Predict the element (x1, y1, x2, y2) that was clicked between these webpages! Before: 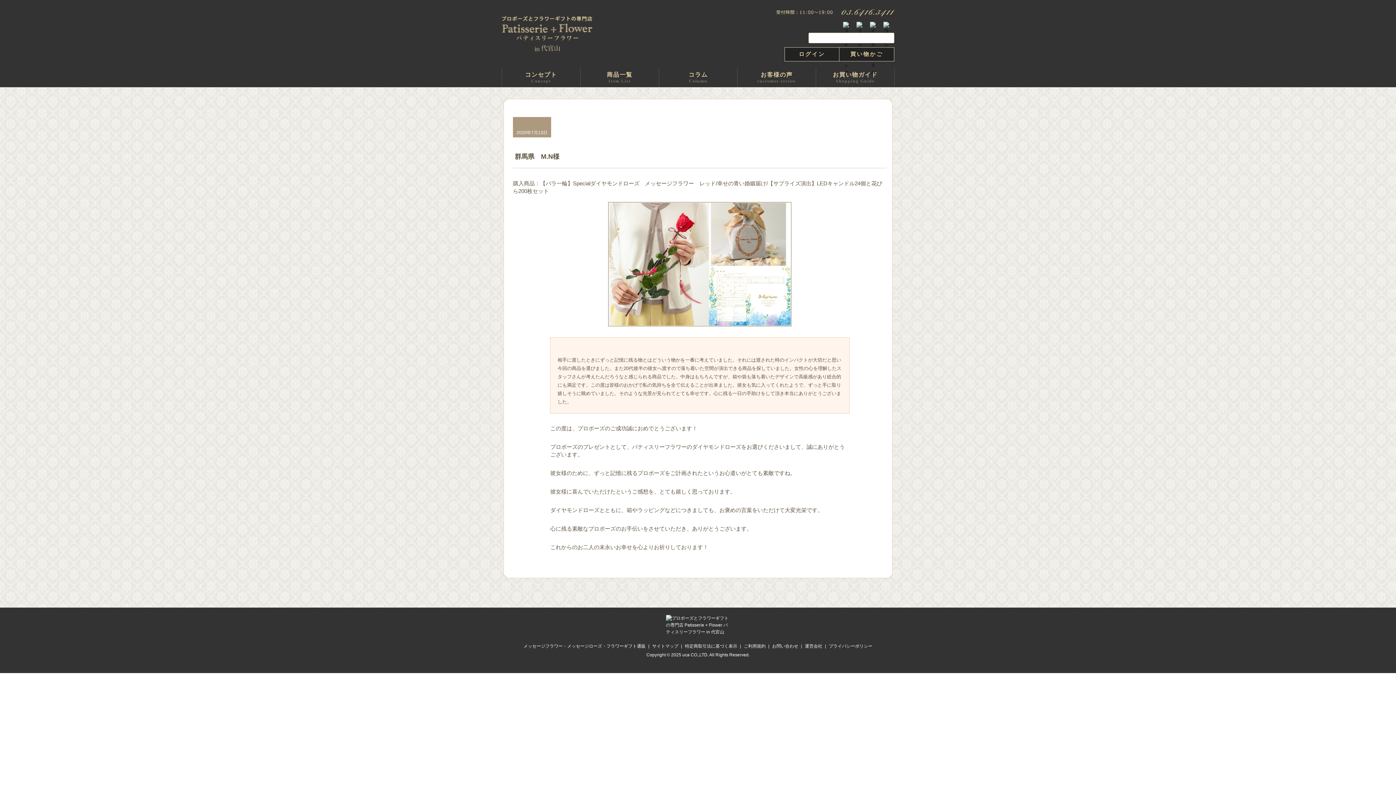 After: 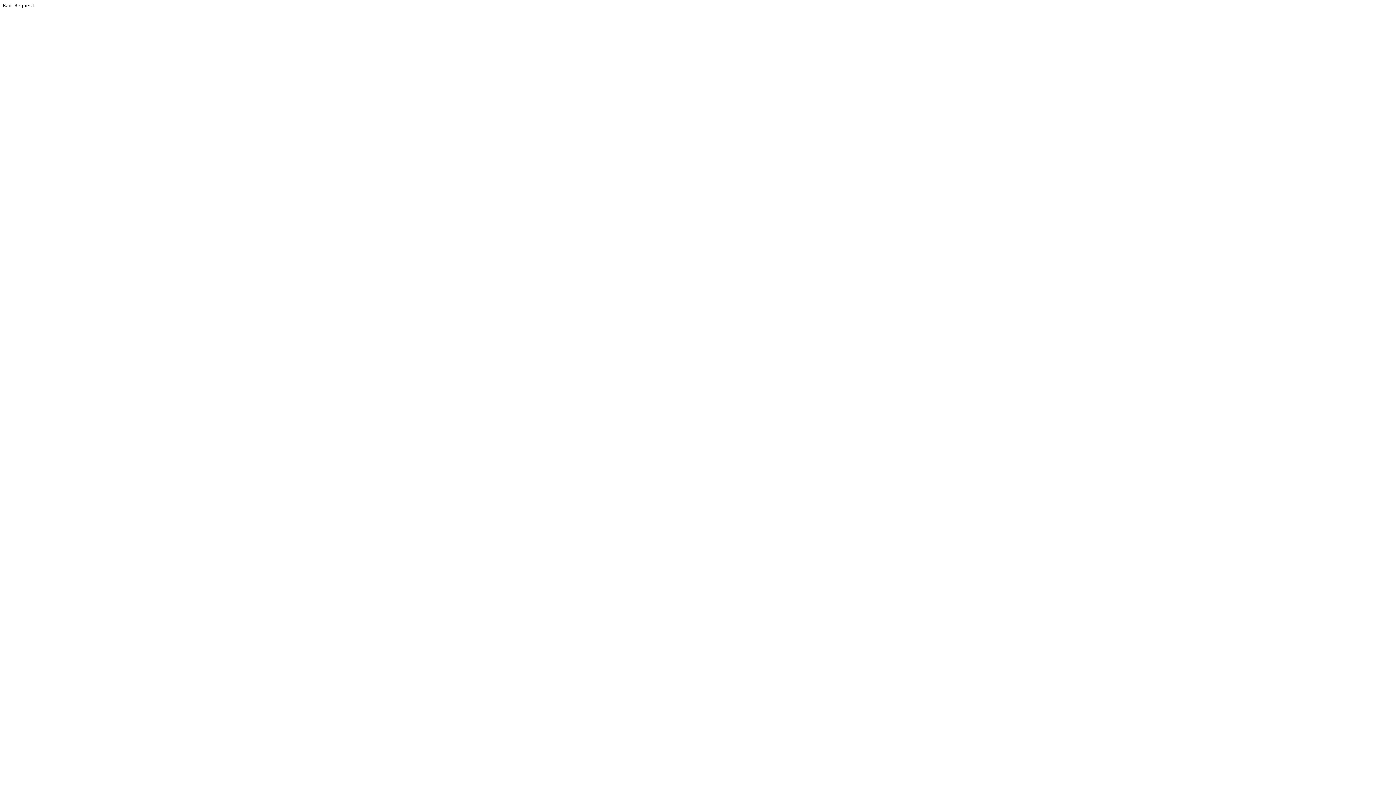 Action: label: プライバシーポリシー bbox: (829, 643, 872, 648)